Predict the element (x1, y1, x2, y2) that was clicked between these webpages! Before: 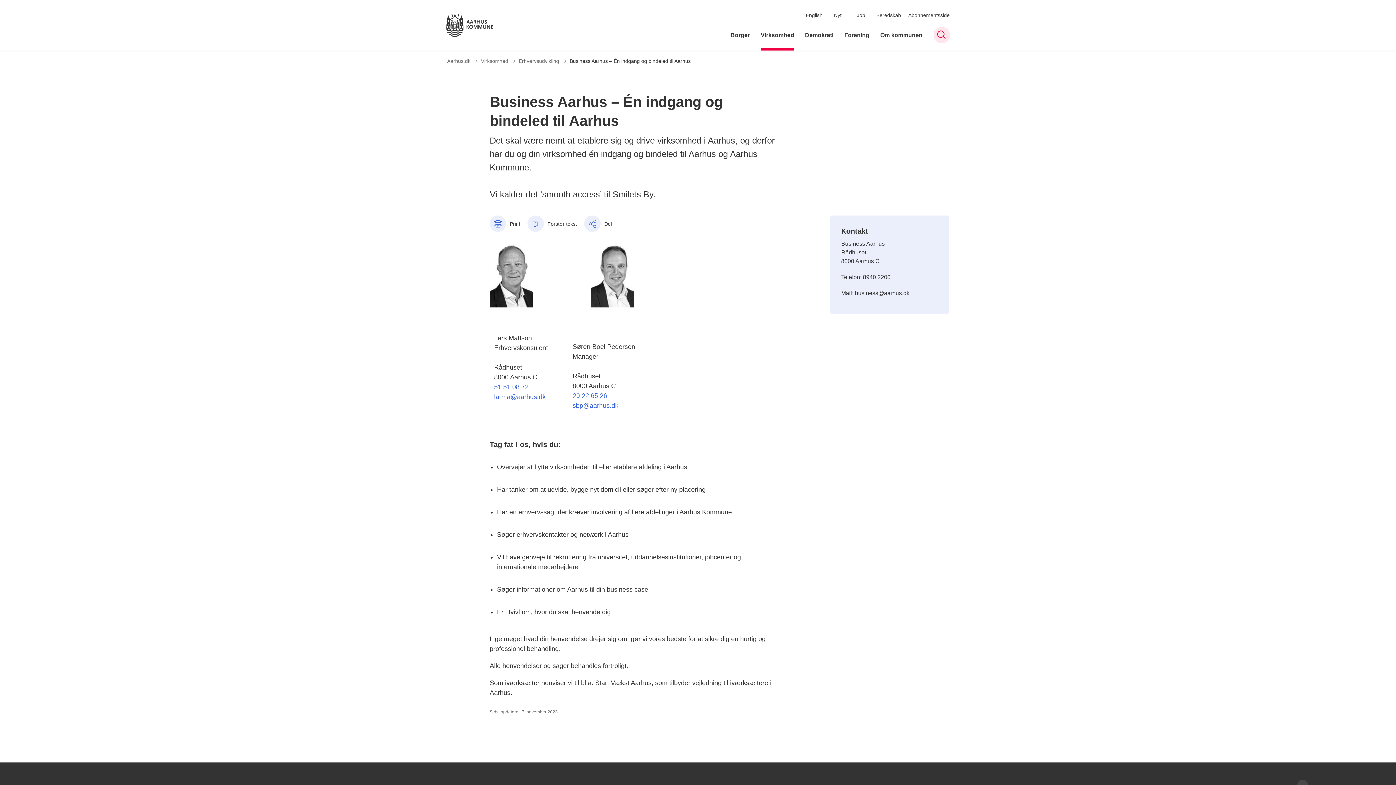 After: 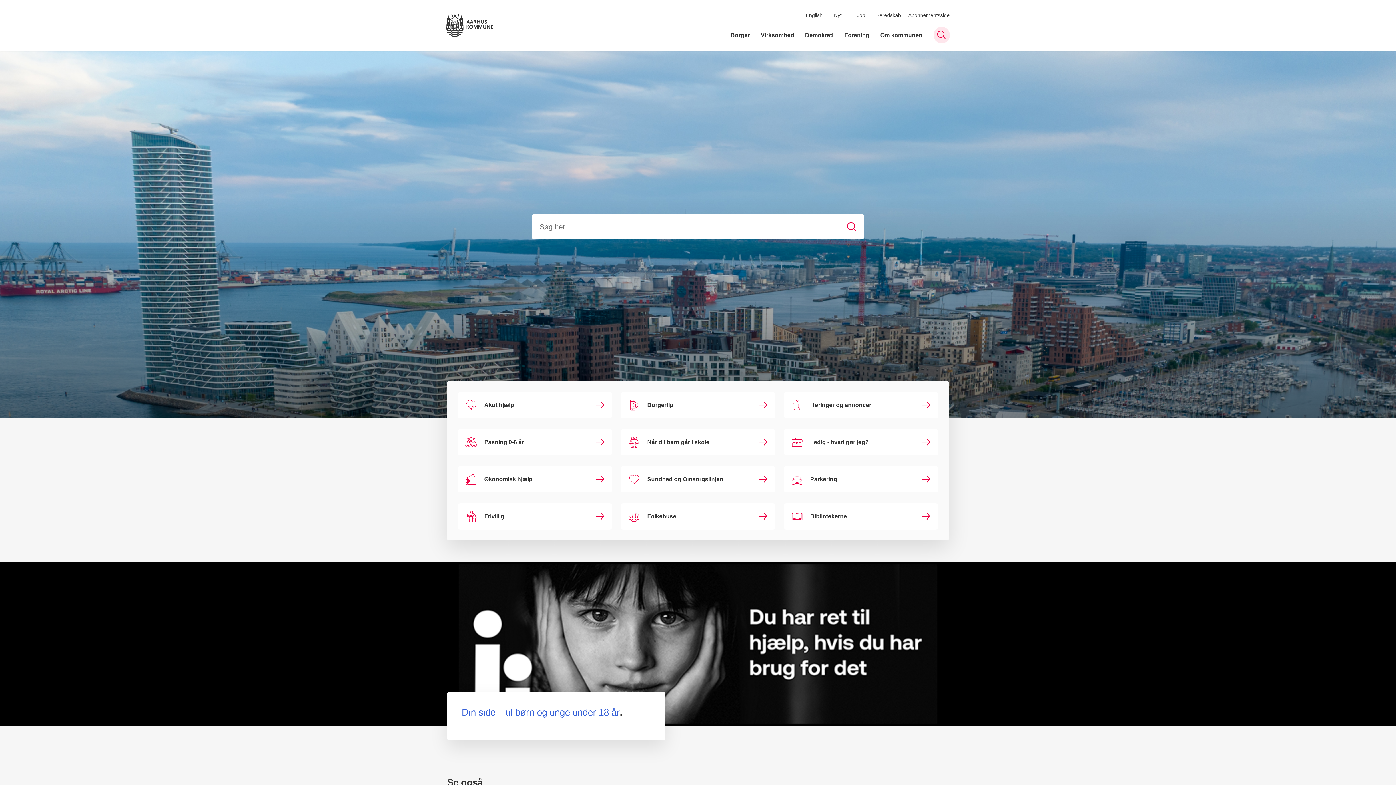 Action: bbox: (446, 13, 493, 37) label: Aarhus.dk